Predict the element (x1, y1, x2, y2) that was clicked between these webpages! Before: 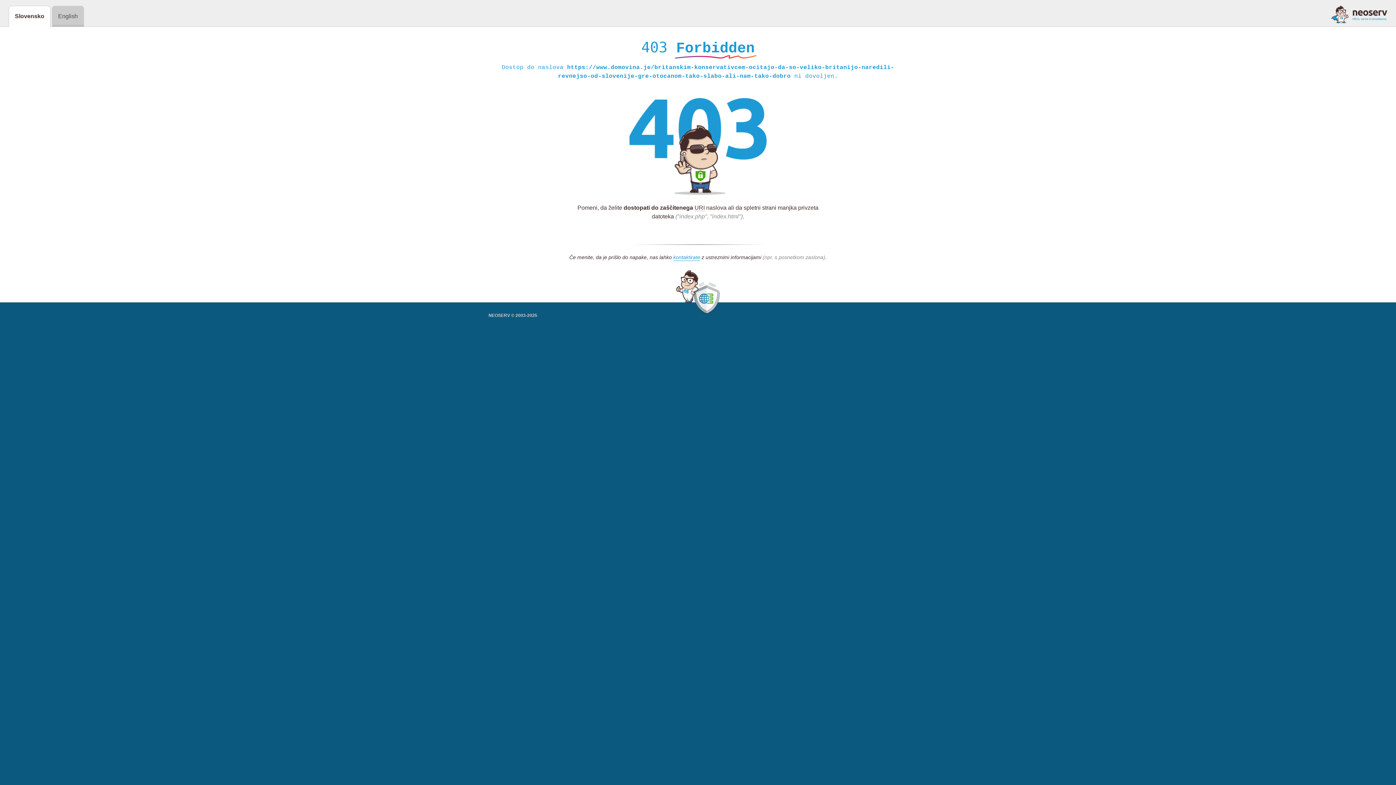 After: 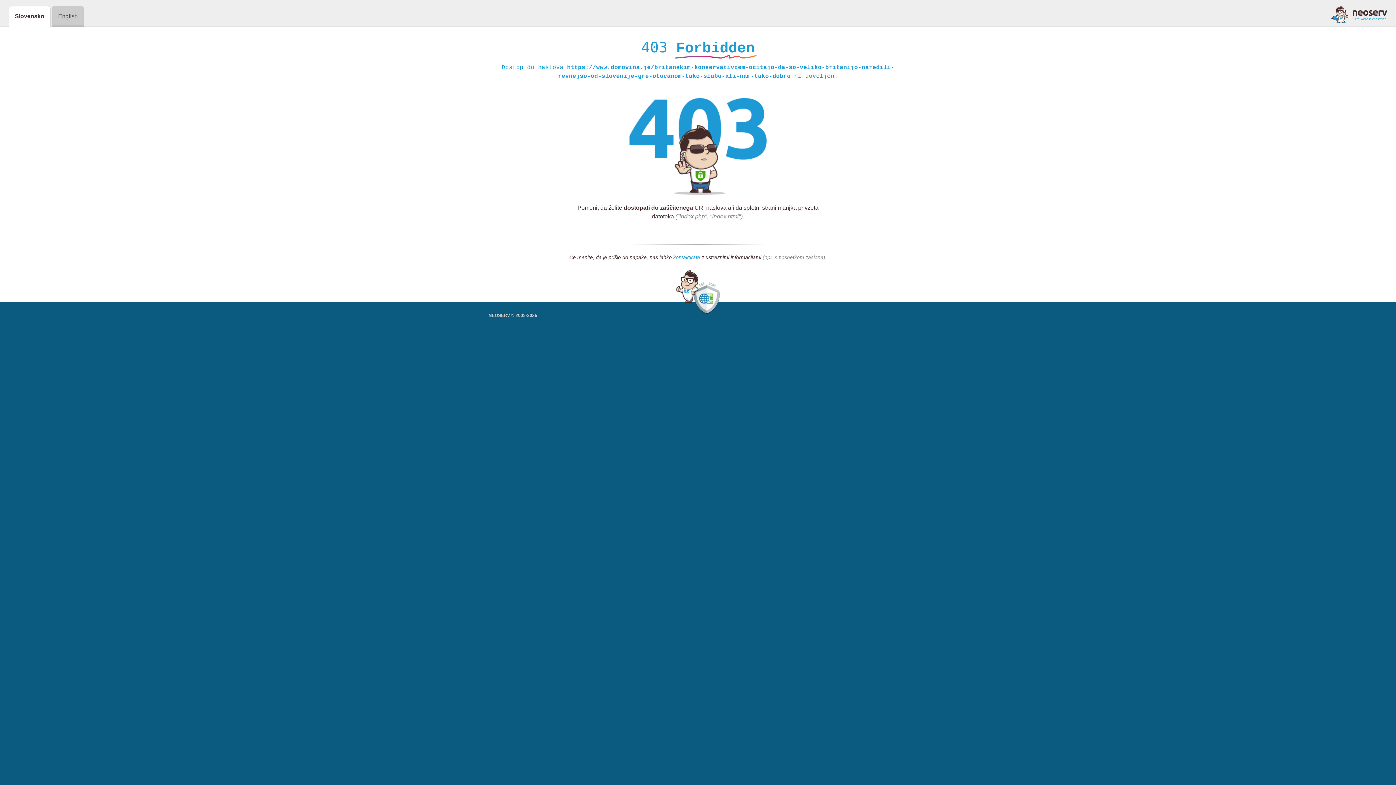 Action: label: kontaktirate bbox: (673, 254, 700, 261)